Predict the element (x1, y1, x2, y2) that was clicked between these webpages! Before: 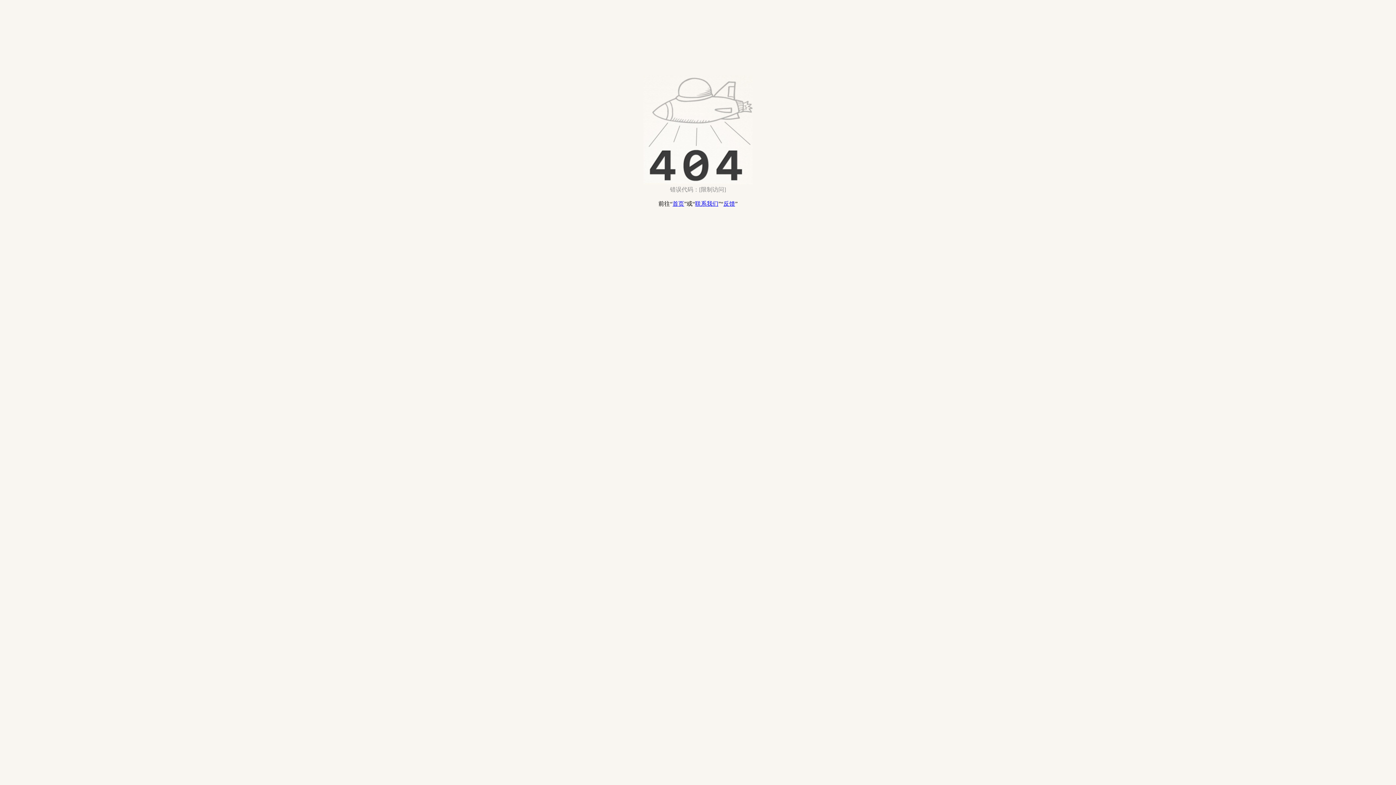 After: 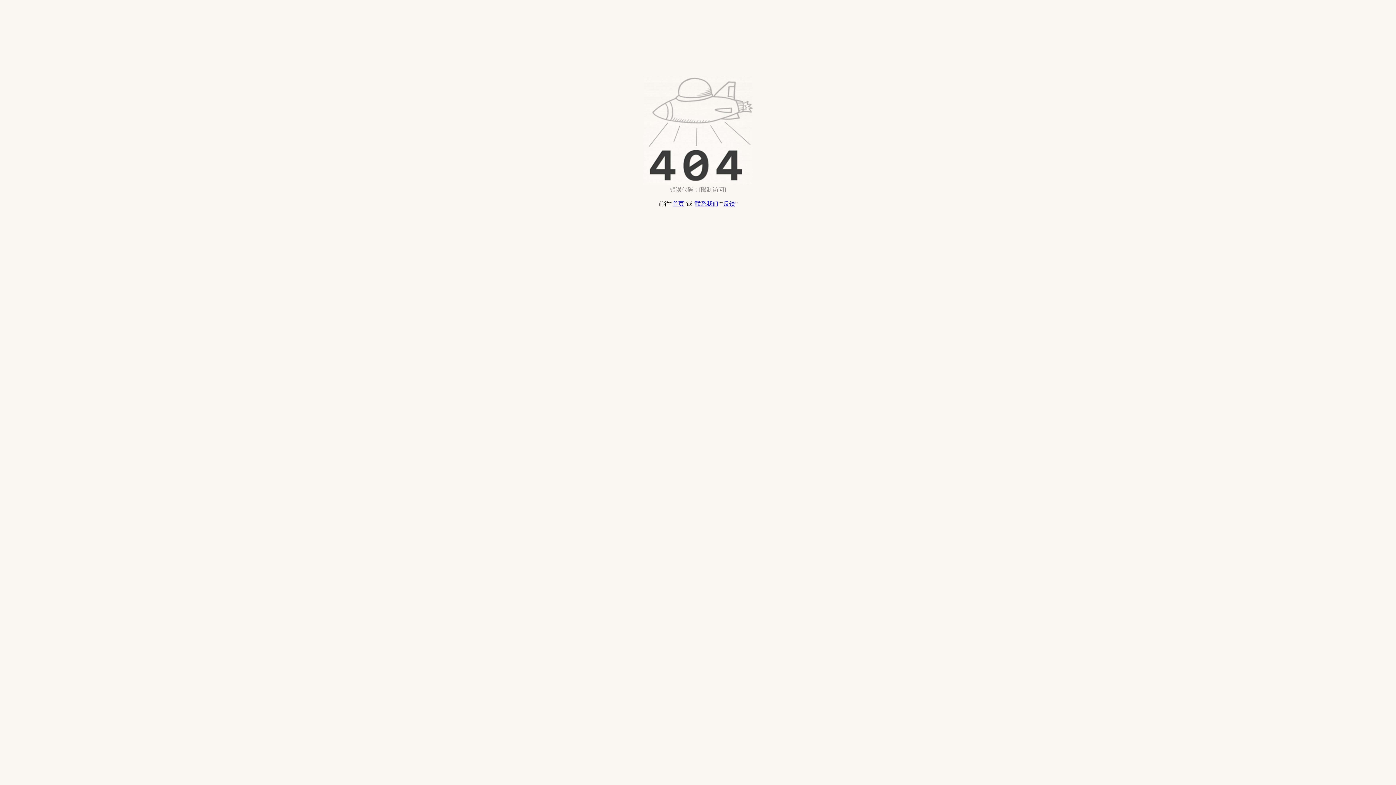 Action: bbox: (723, 200, 735, 206) label: 反馈